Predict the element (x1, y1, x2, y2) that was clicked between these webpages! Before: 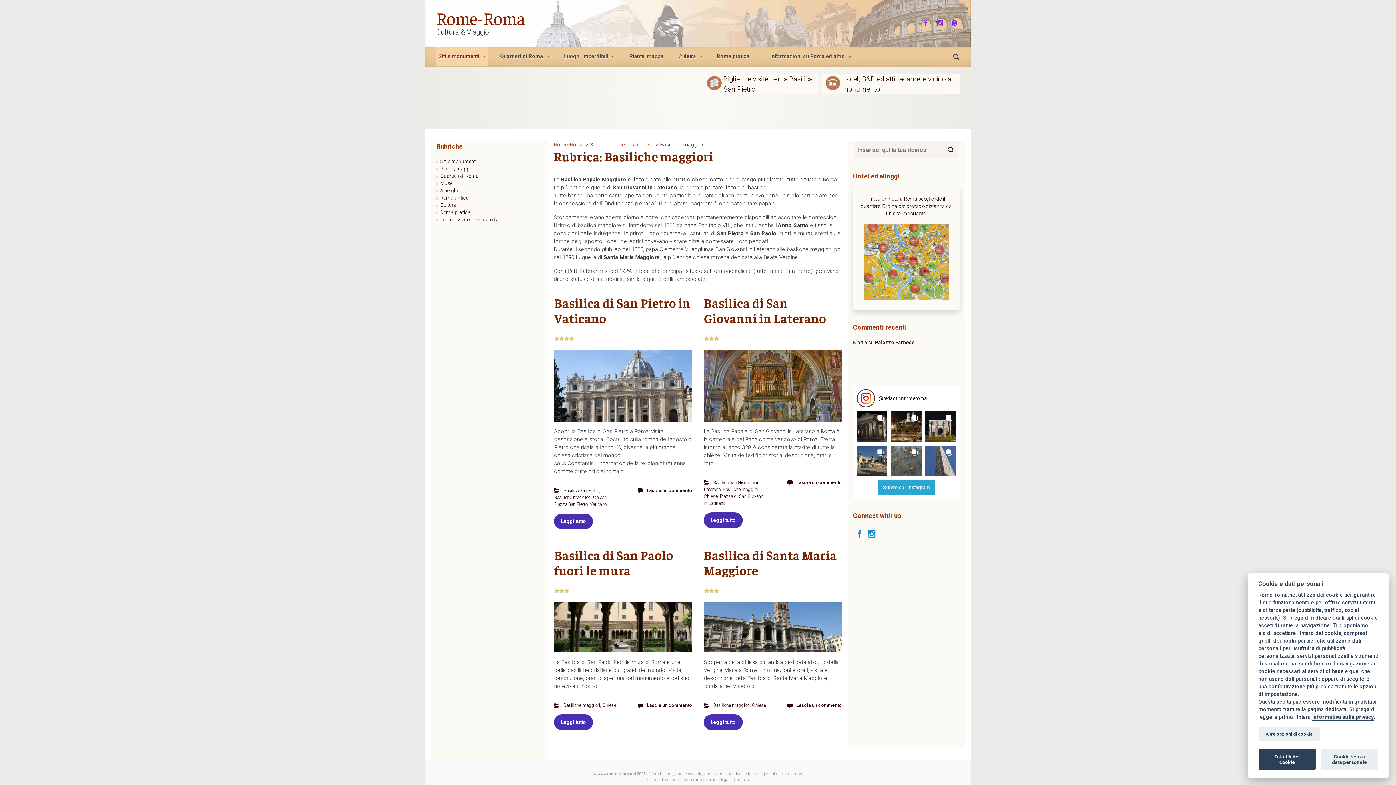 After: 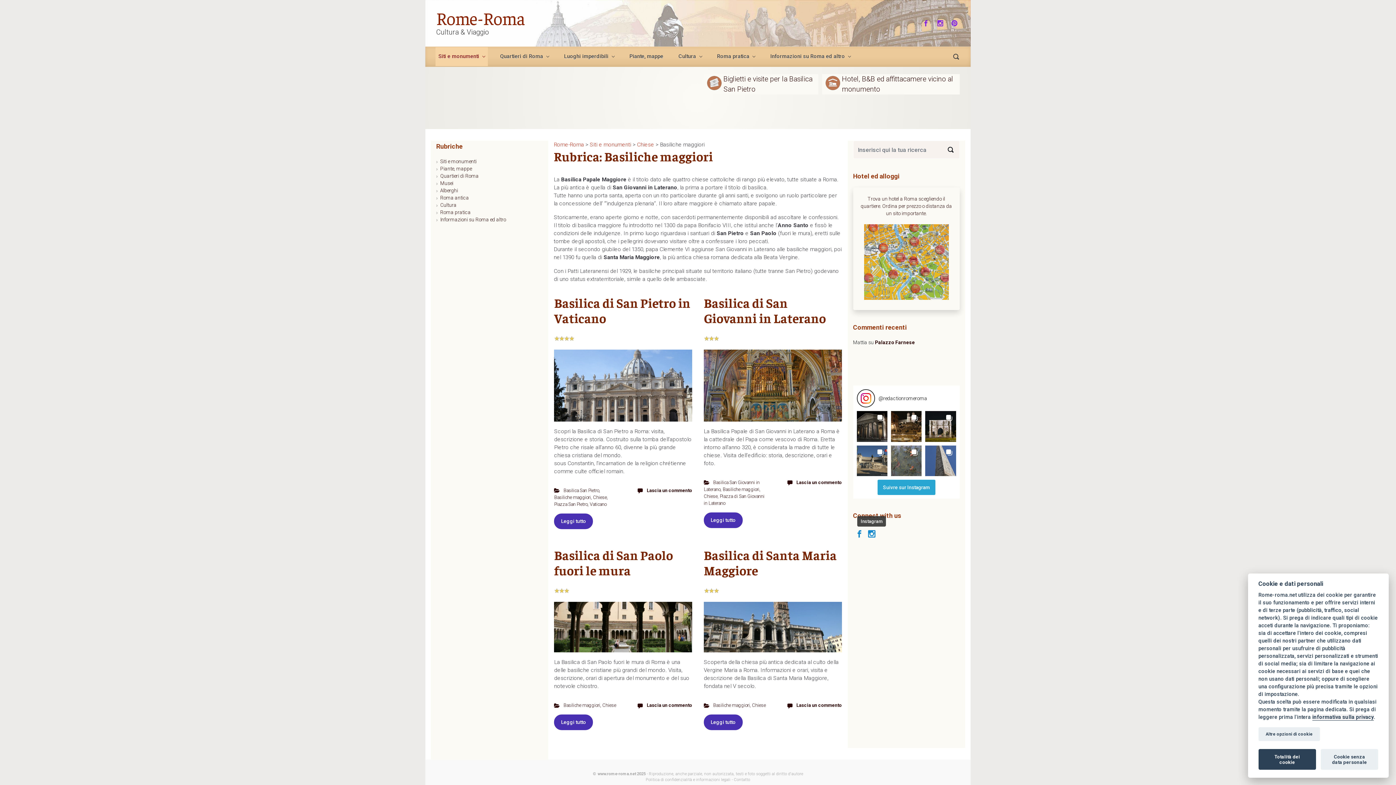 Action: bbox: (867, 529, 876, 539)